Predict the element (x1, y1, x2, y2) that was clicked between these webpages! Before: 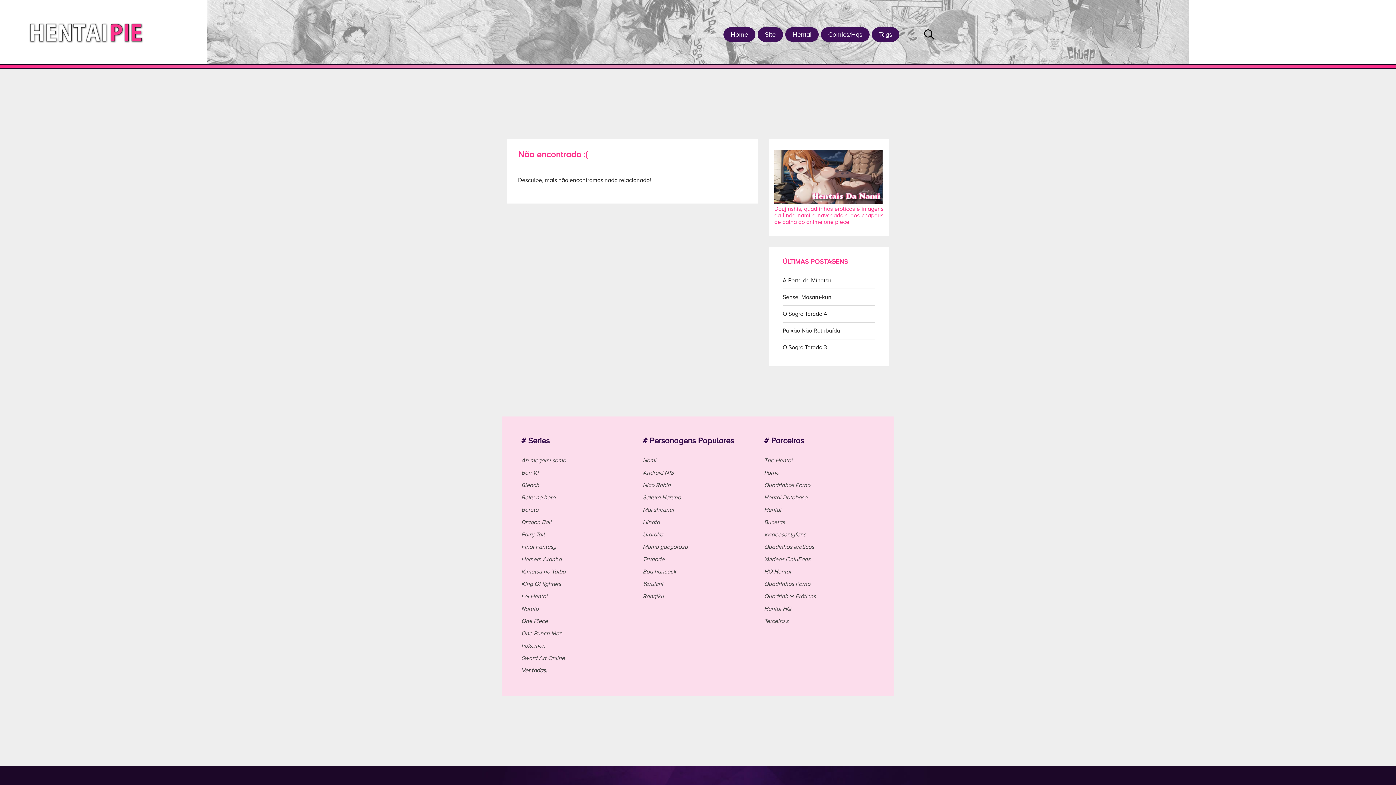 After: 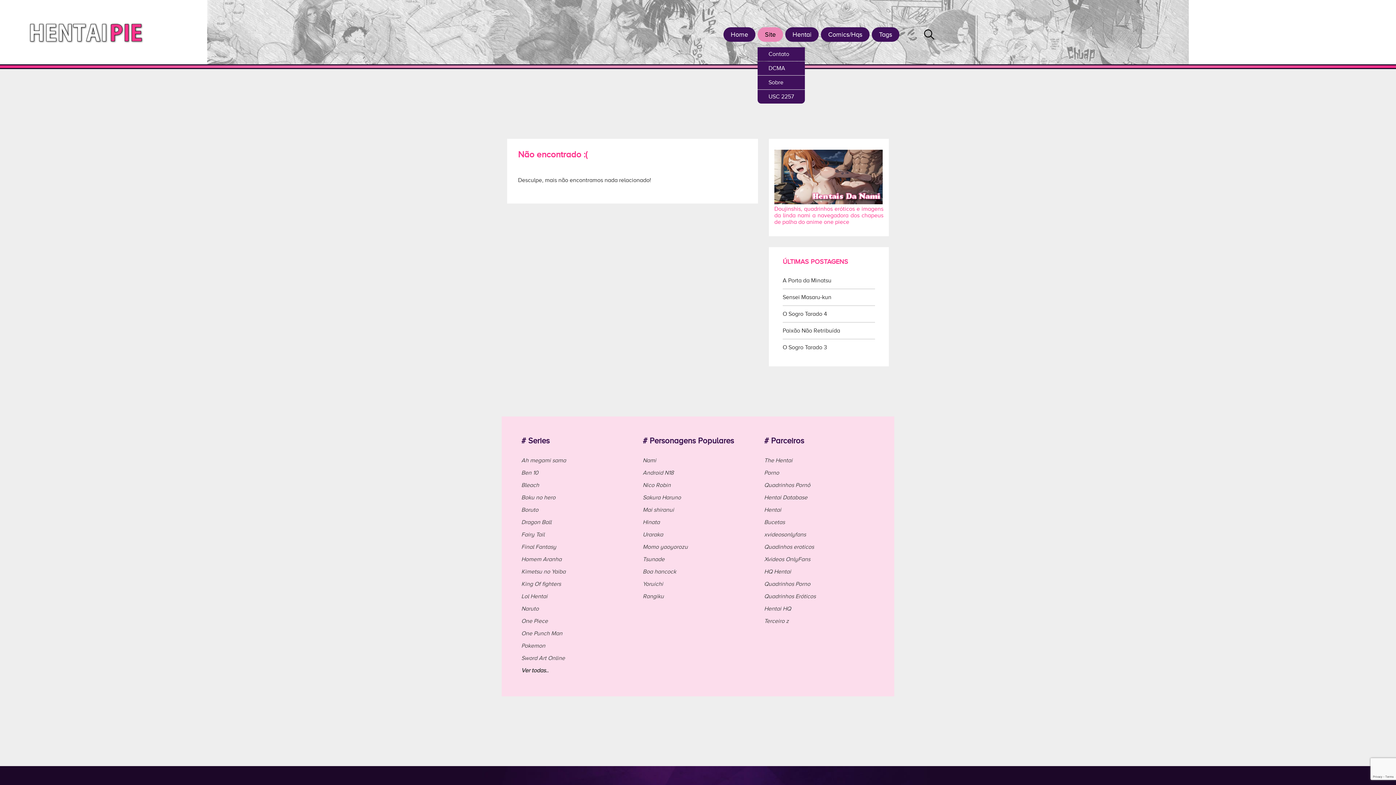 Action: bbox: (757, 27, 783, 41) label: Site